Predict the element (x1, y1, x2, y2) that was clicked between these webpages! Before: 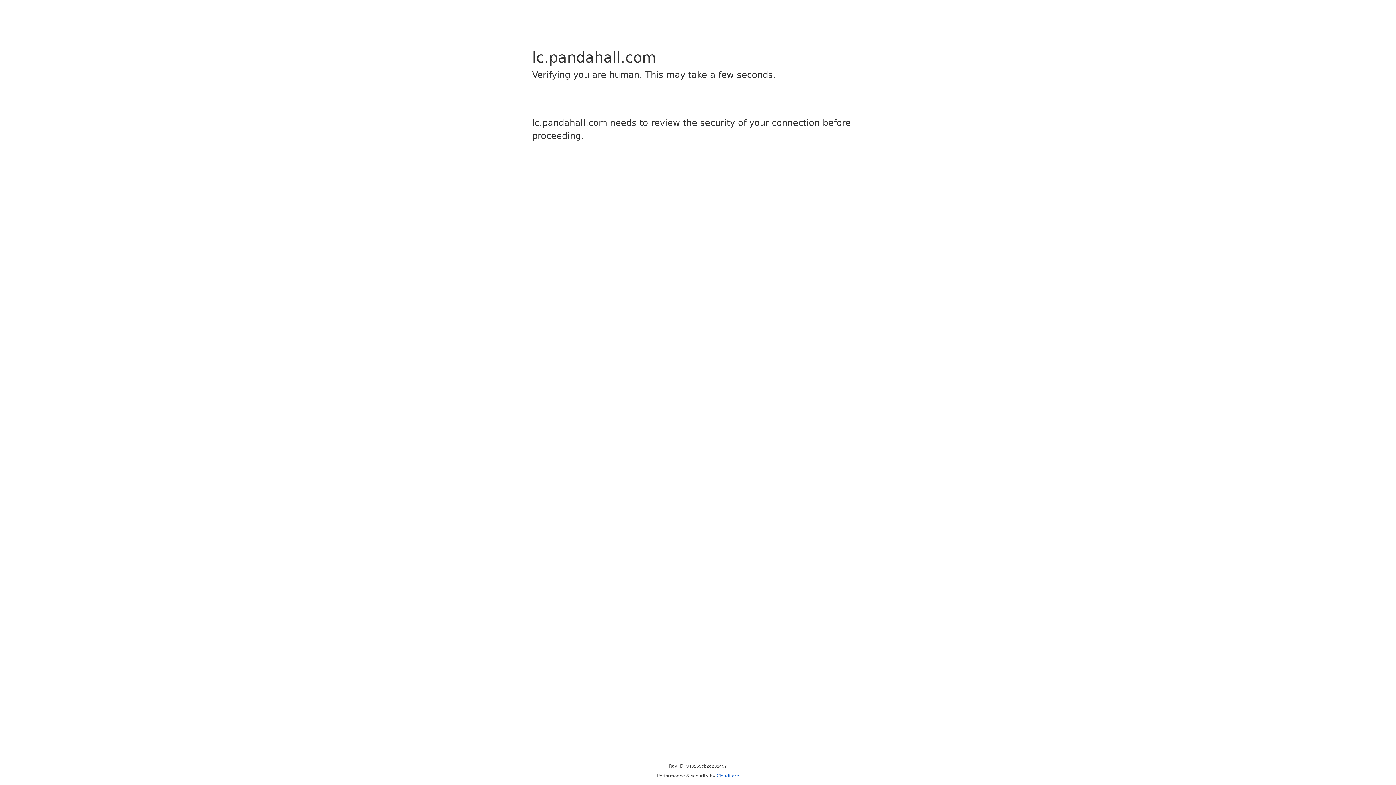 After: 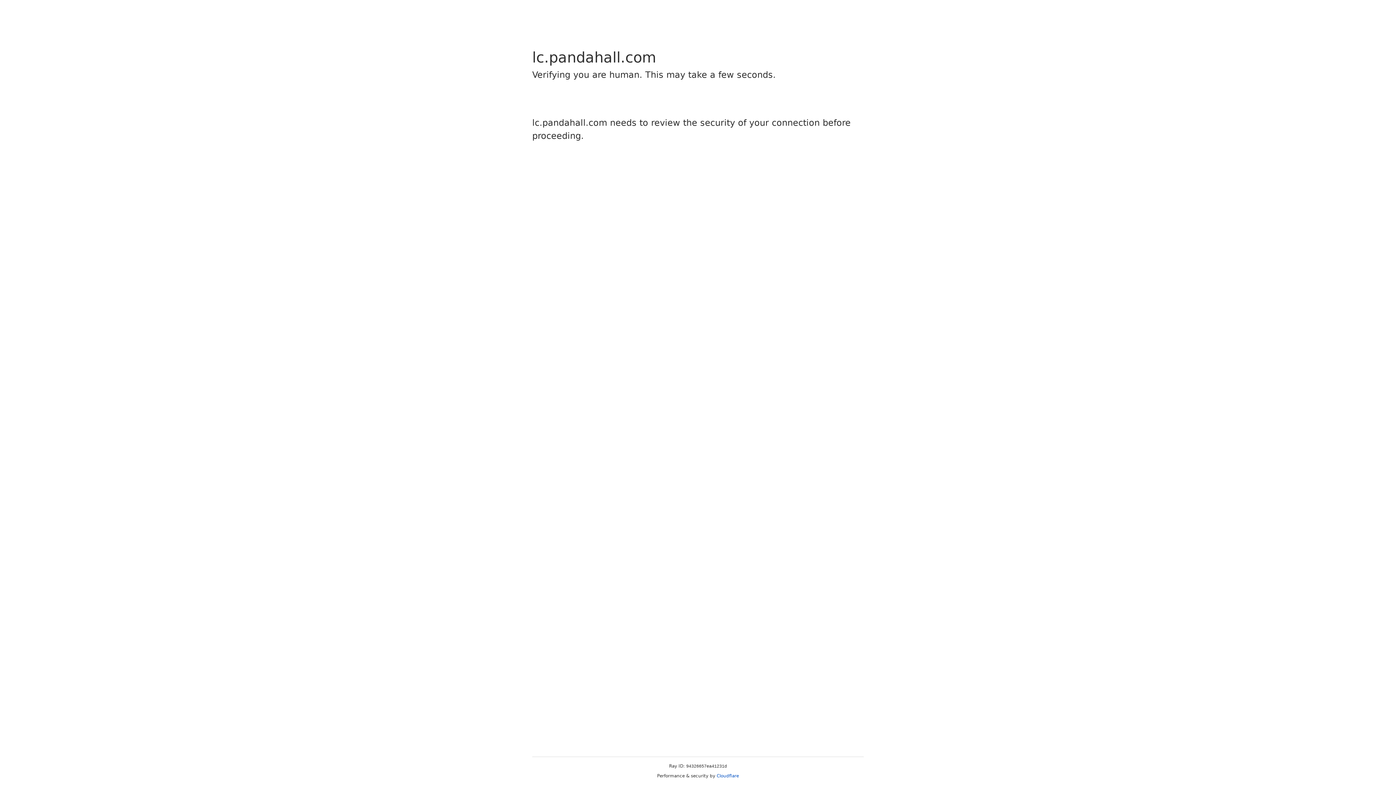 Action: label: Cloudflare bbox: (716, 773, 739, 778)